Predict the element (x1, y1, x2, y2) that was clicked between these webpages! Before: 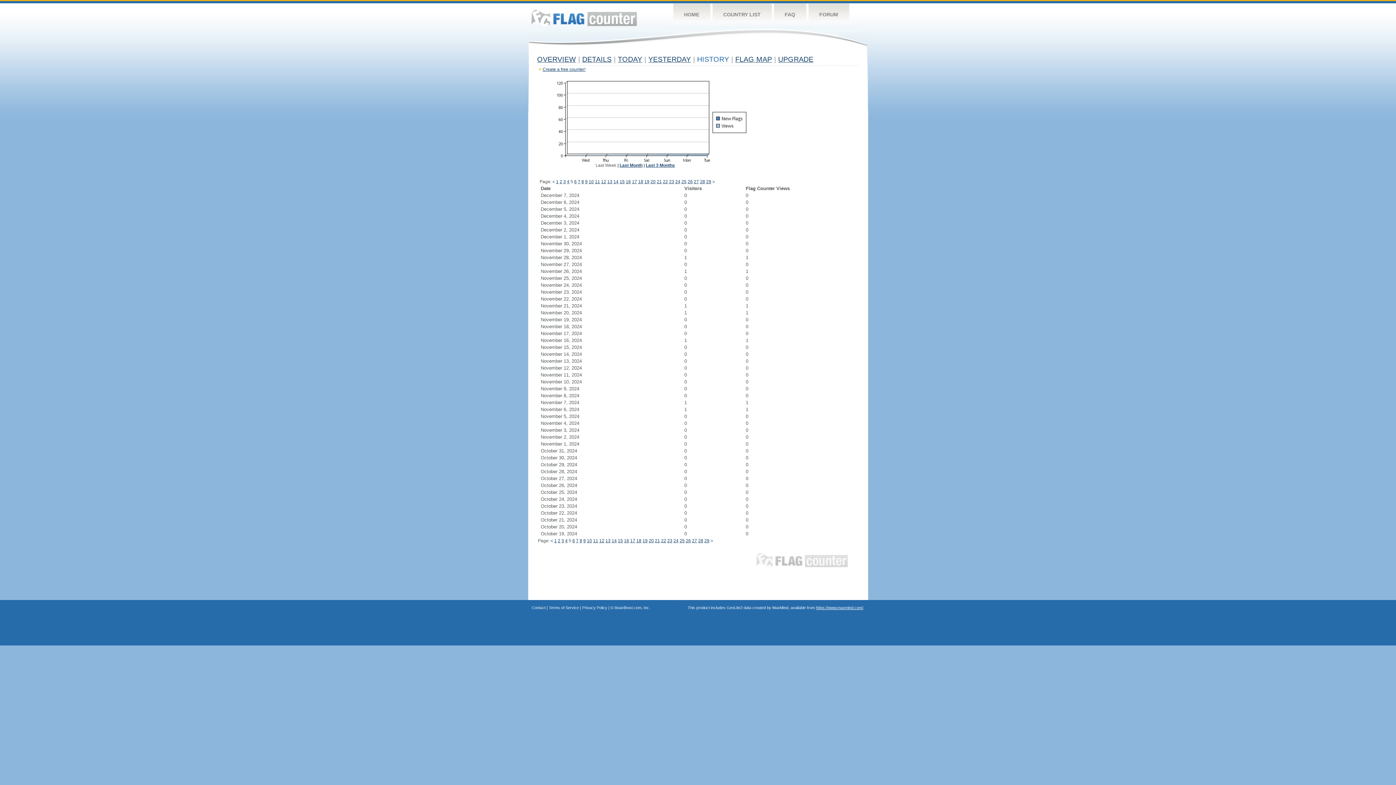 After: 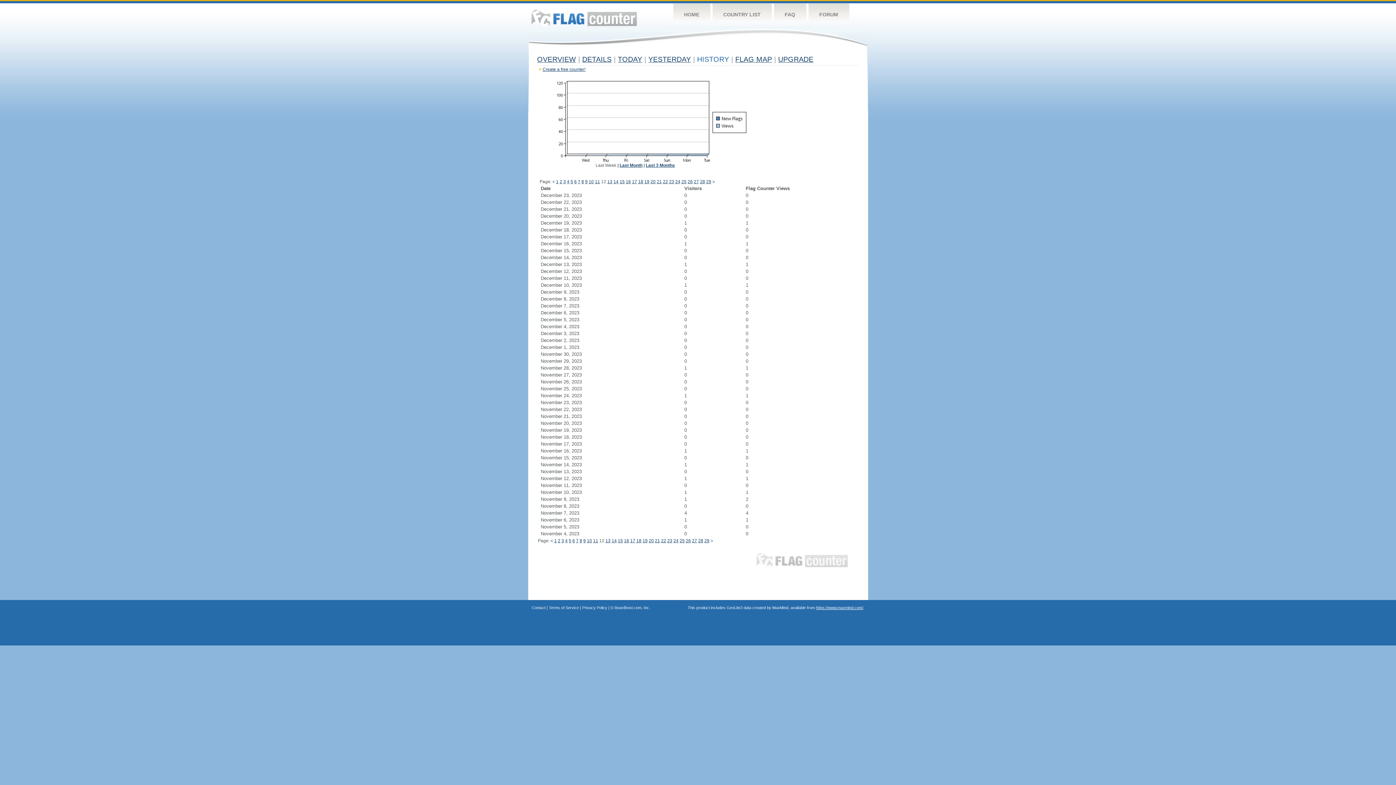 Action: bbox: (599, 538, 604, 543) label: 12